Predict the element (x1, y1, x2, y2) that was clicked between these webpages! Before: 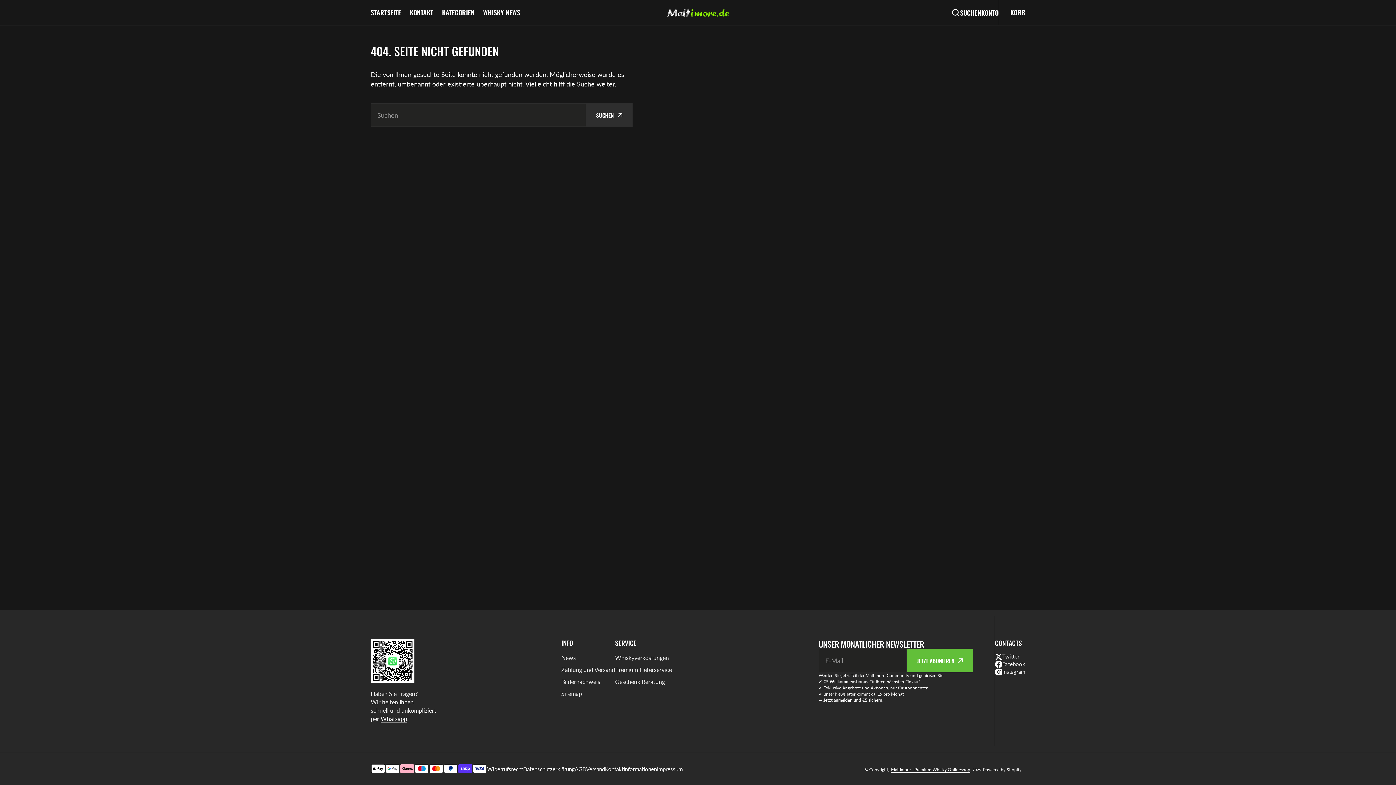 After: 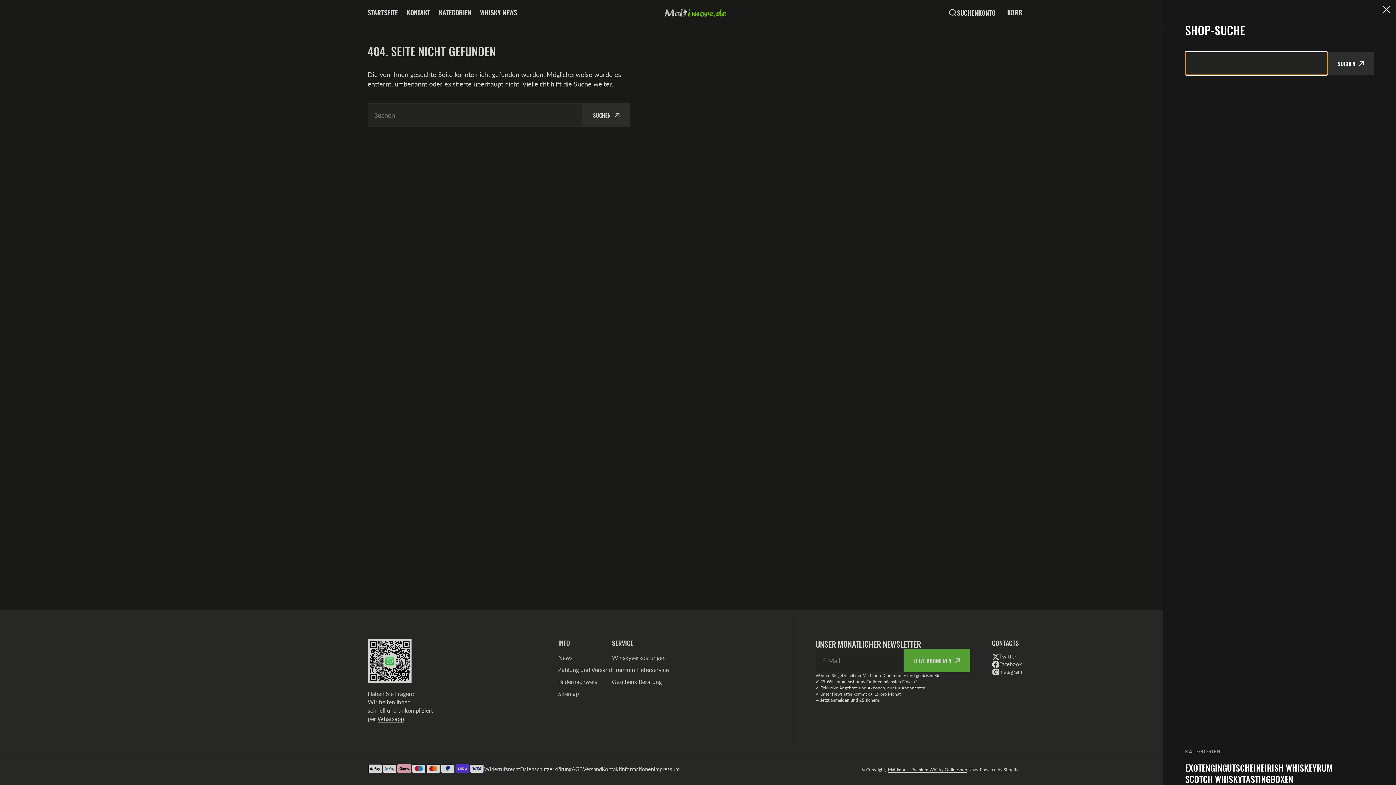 Action: bbox: (951, 7, 981, 17) label: search